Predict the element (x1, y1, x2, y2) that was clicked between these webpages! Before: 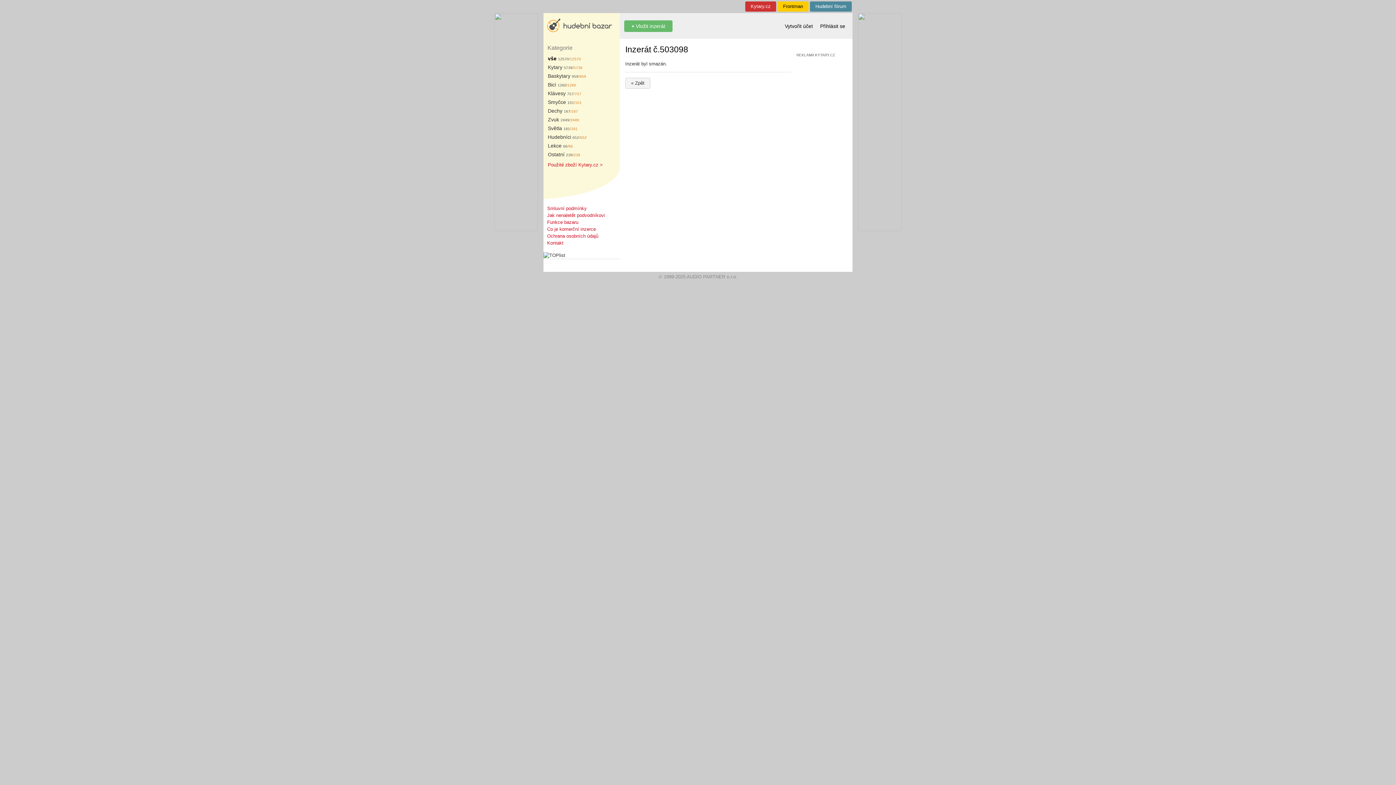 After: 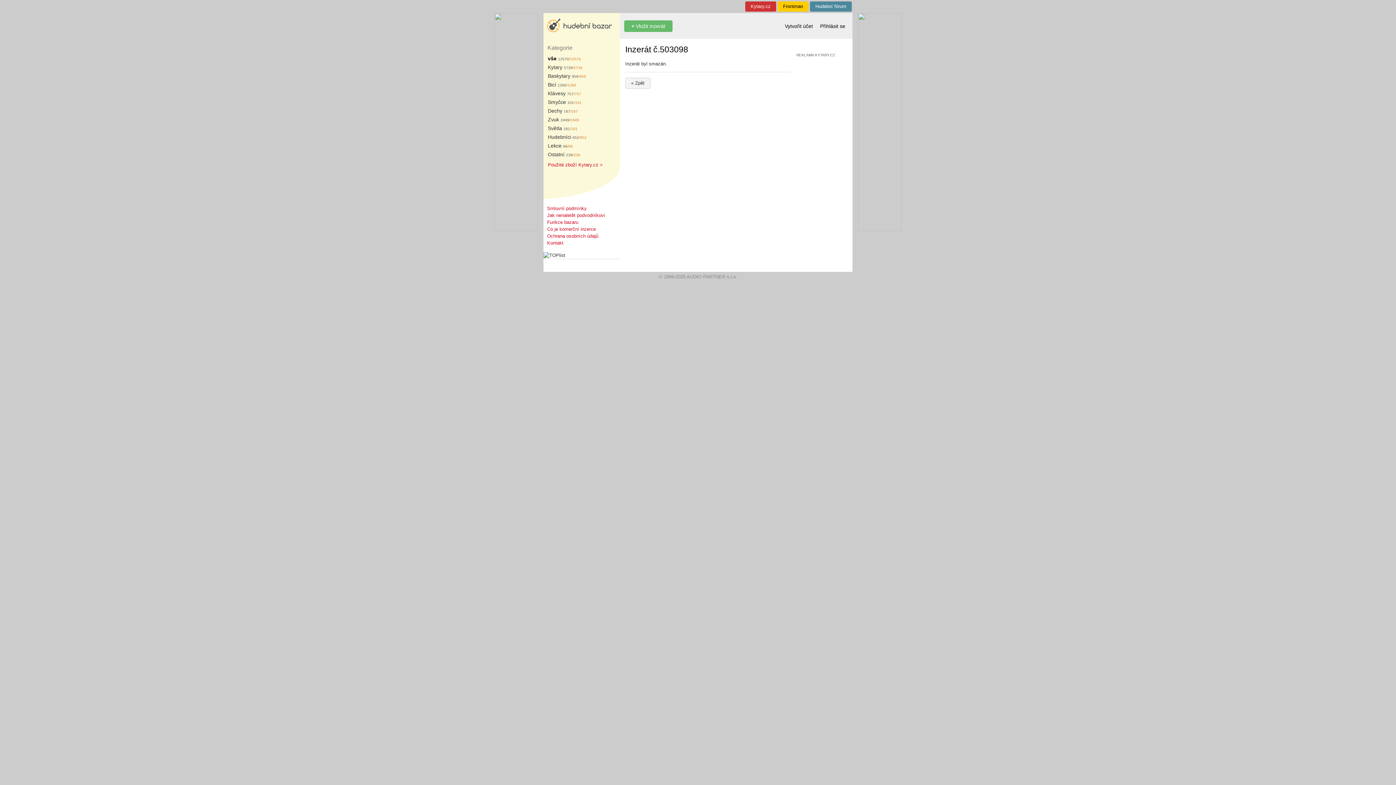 Action: bbox: (494, 119, 538, 124)